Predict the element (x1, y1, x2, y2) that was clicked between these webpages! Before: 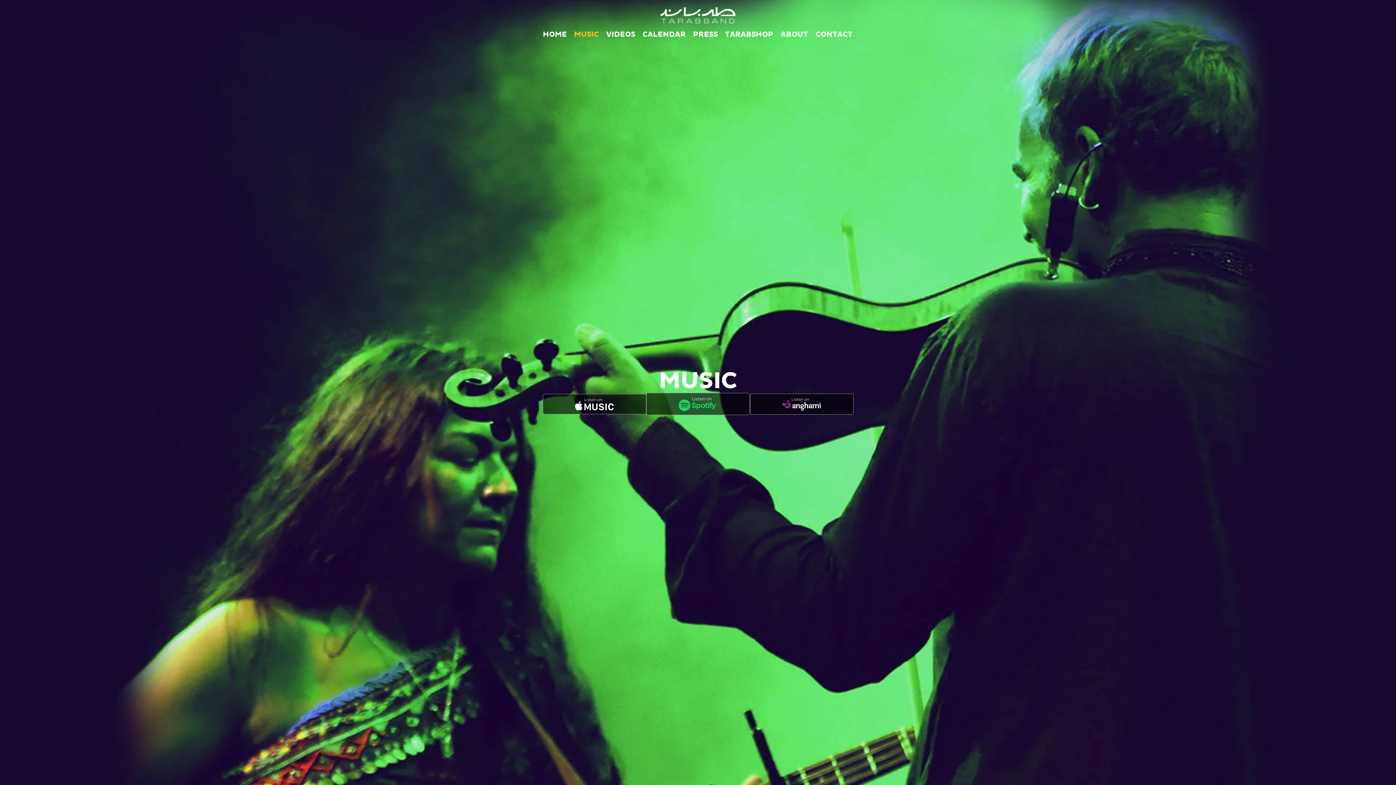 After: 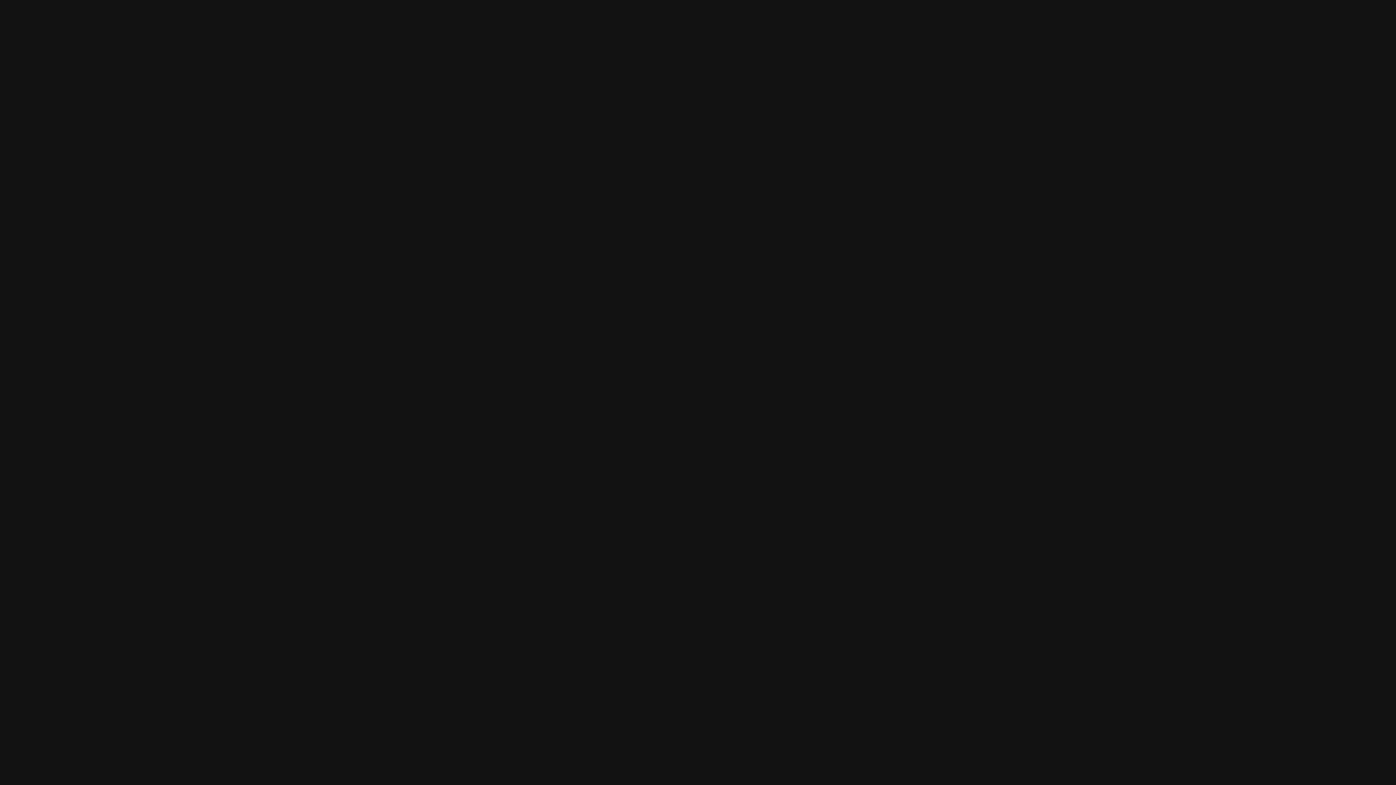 Action: bbox: (650, 397, 746, 411)